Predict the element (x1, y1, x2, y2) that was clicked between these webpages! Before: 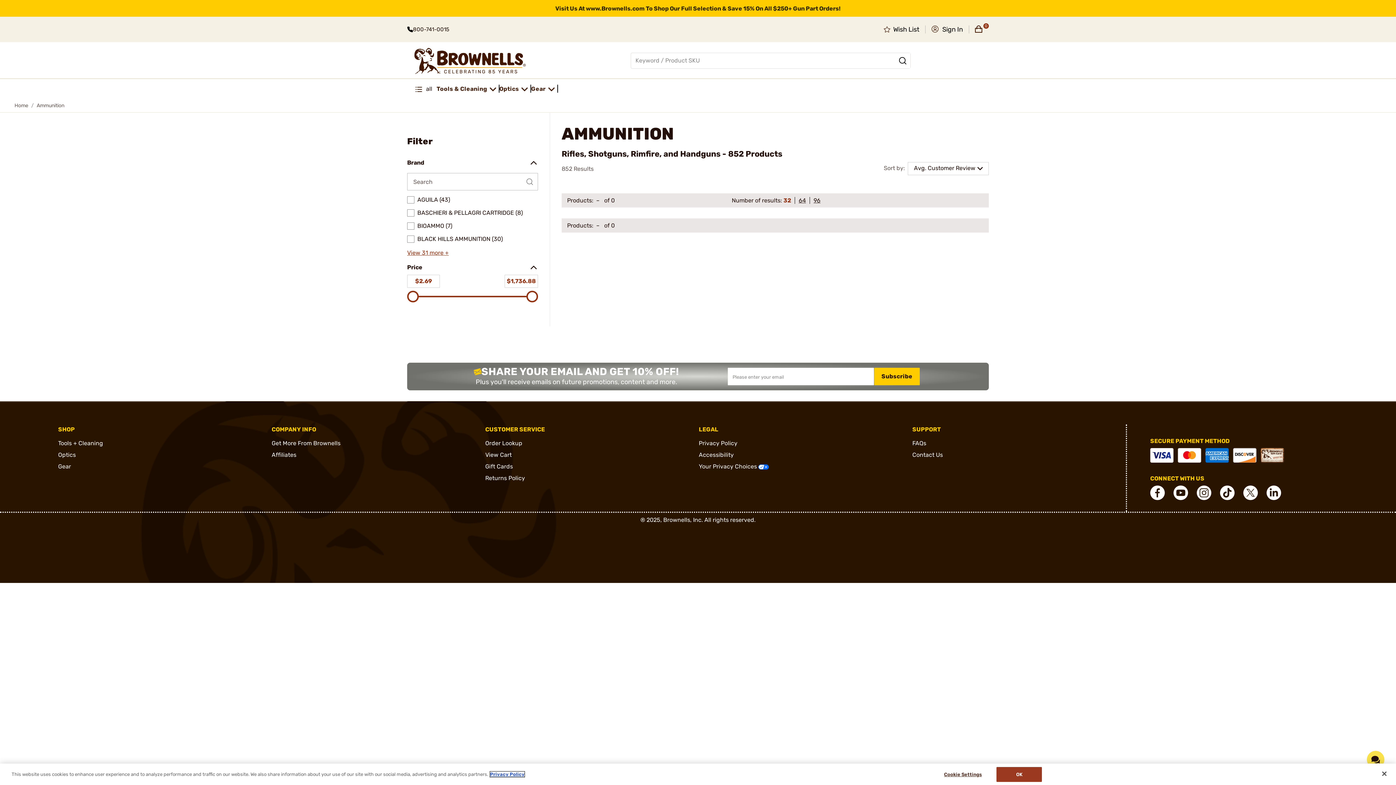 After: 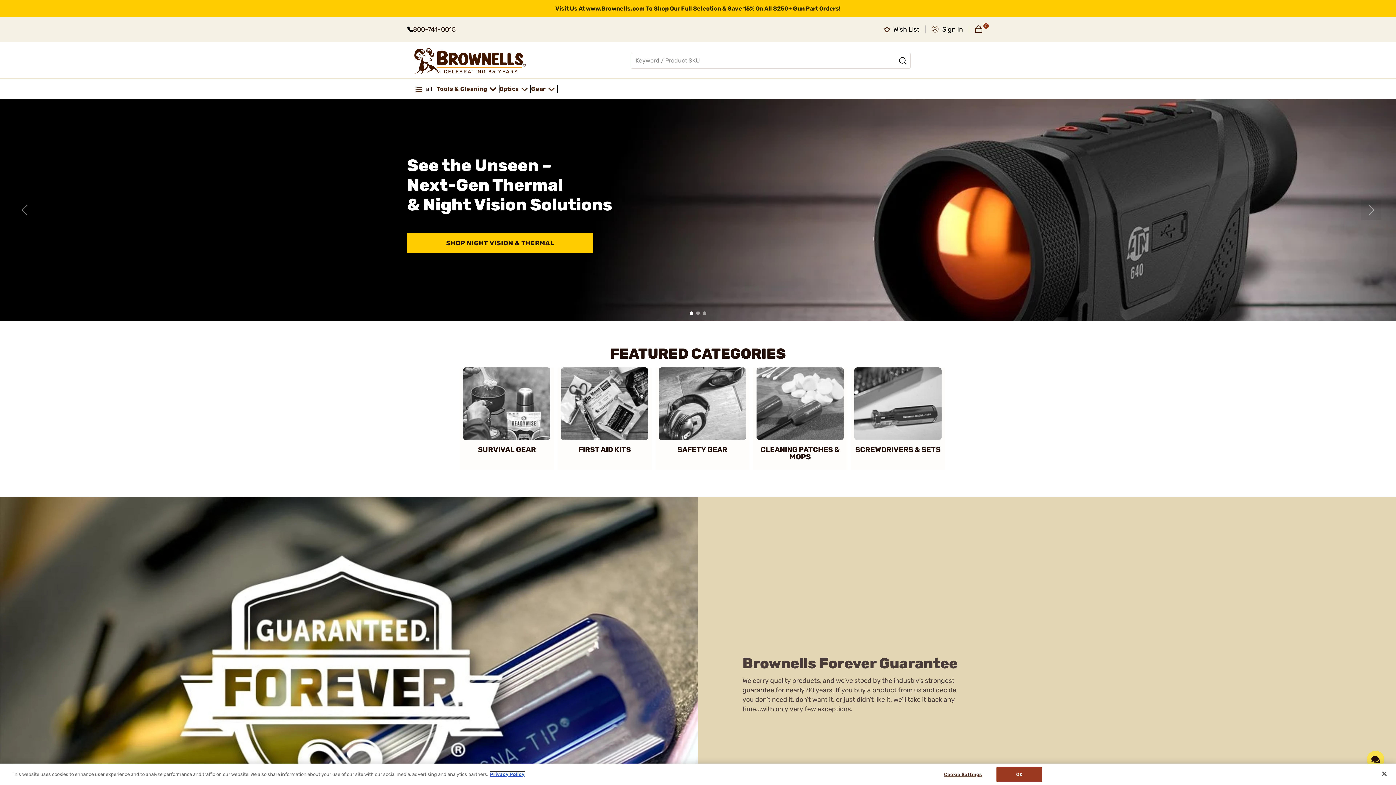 Action: bbox: (407, 45, 532, 76) label: home page